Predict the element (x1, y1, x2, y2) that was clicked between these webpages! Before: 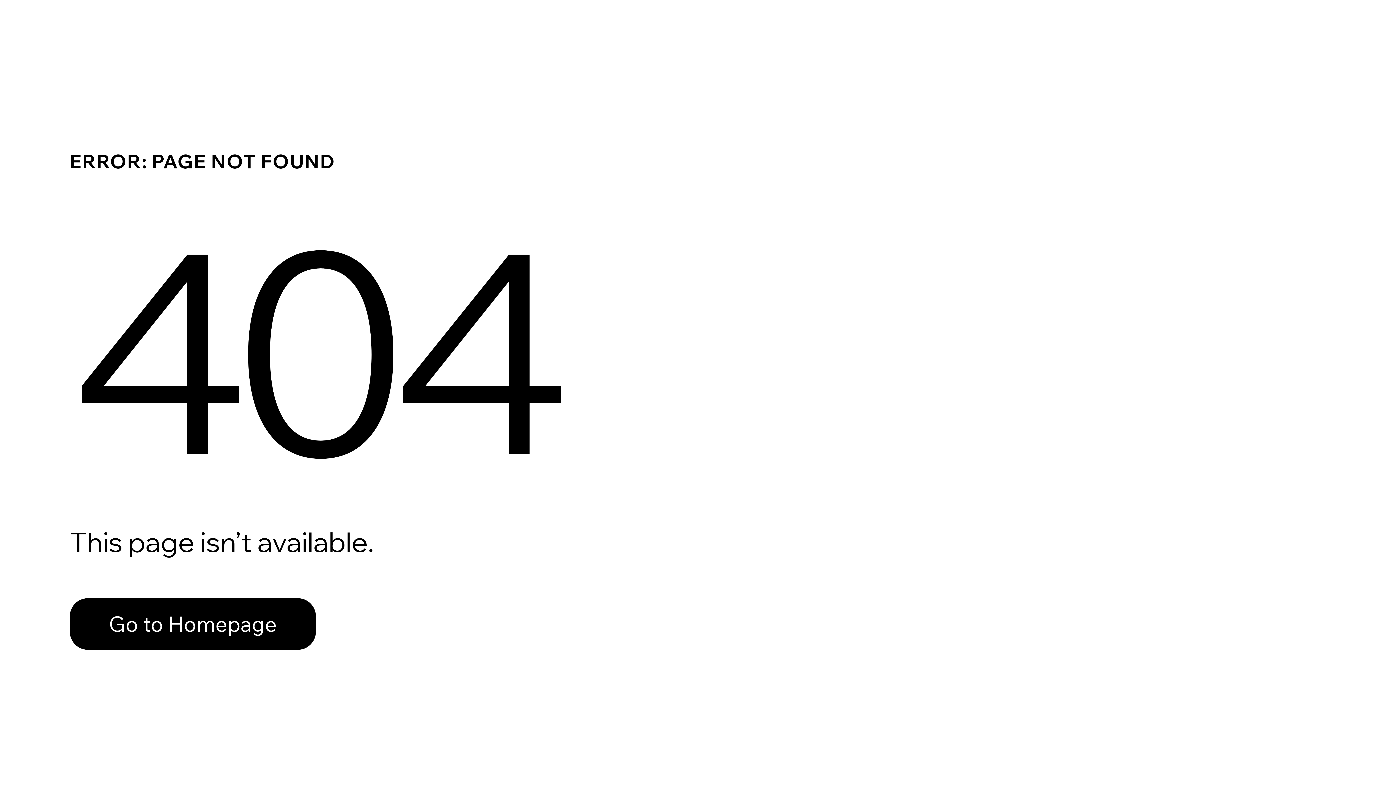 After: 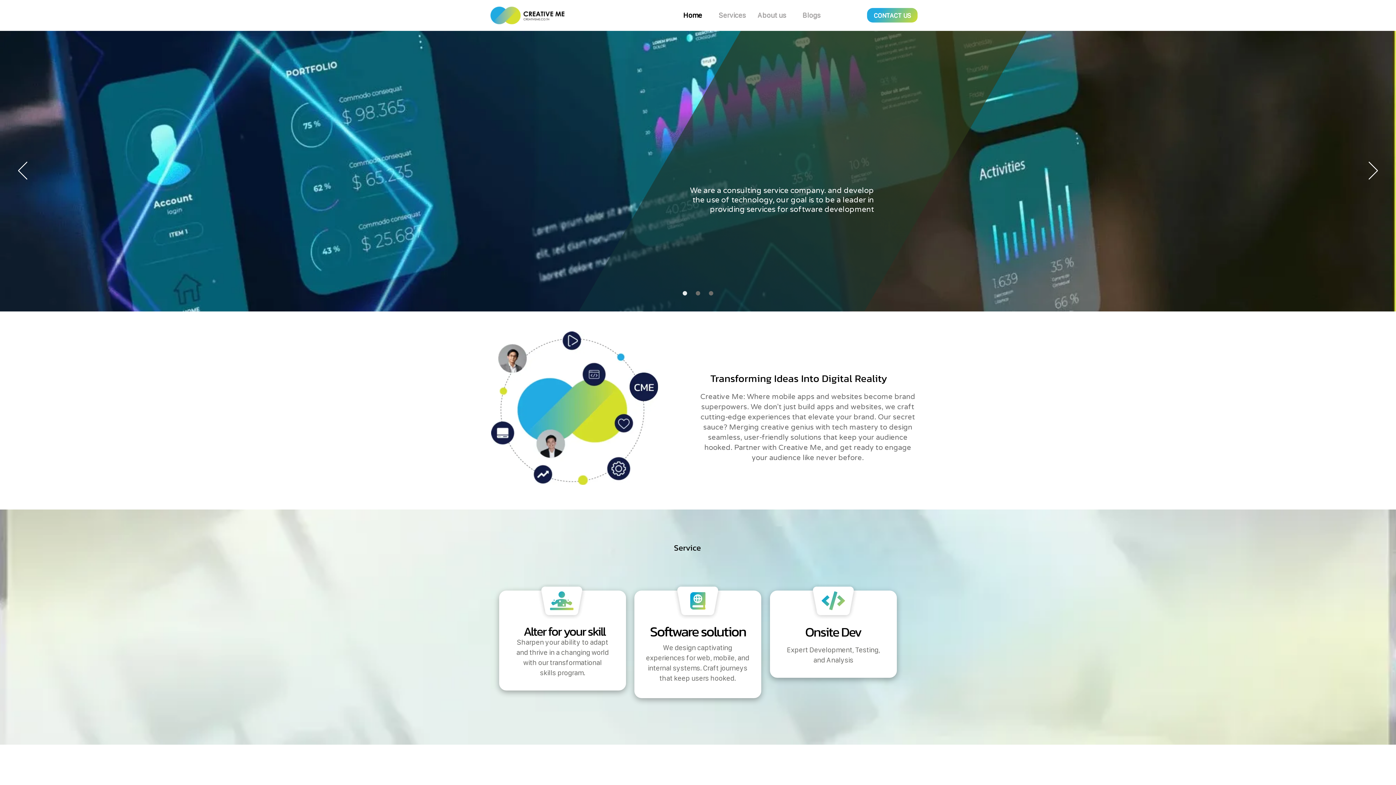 Action: bbox: (69, 582, 768, 659) label: Go to Homepage